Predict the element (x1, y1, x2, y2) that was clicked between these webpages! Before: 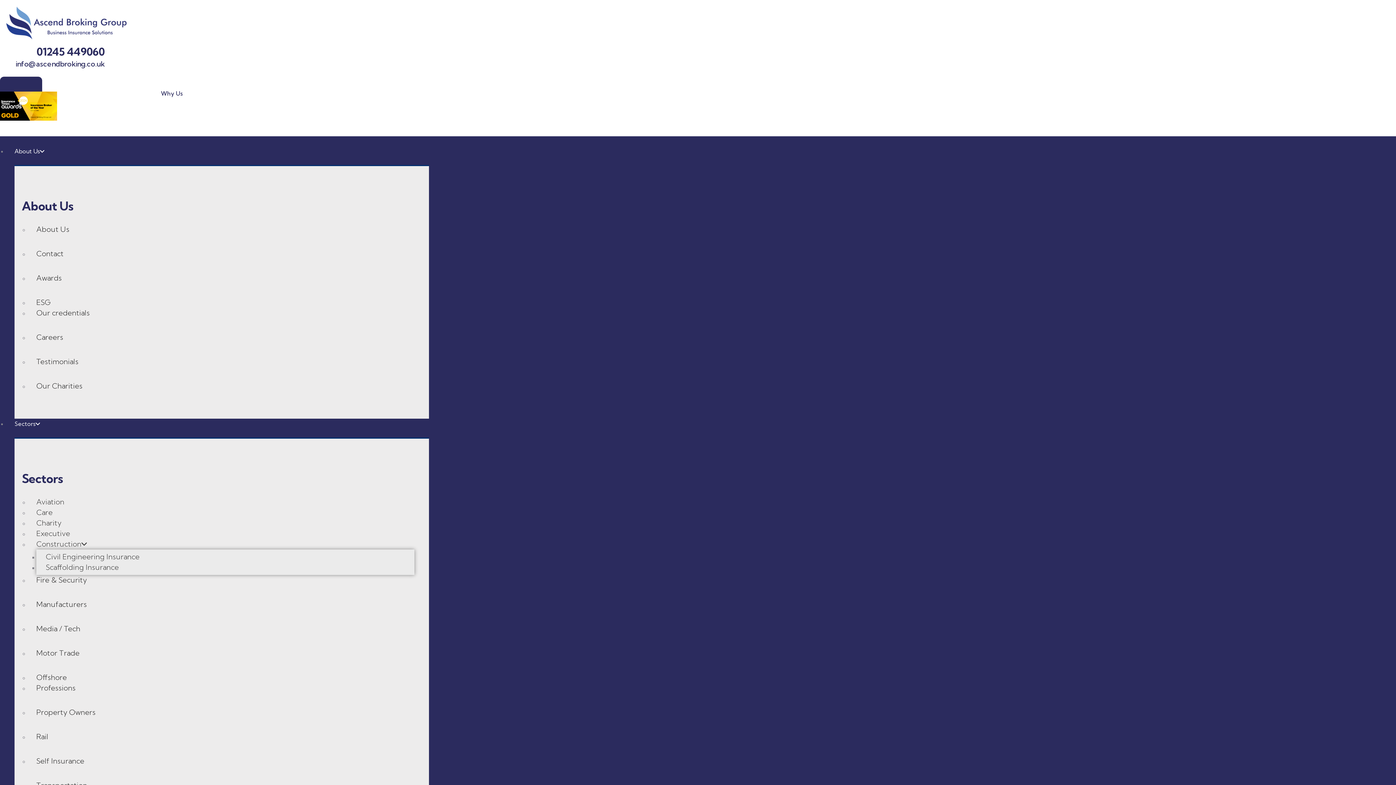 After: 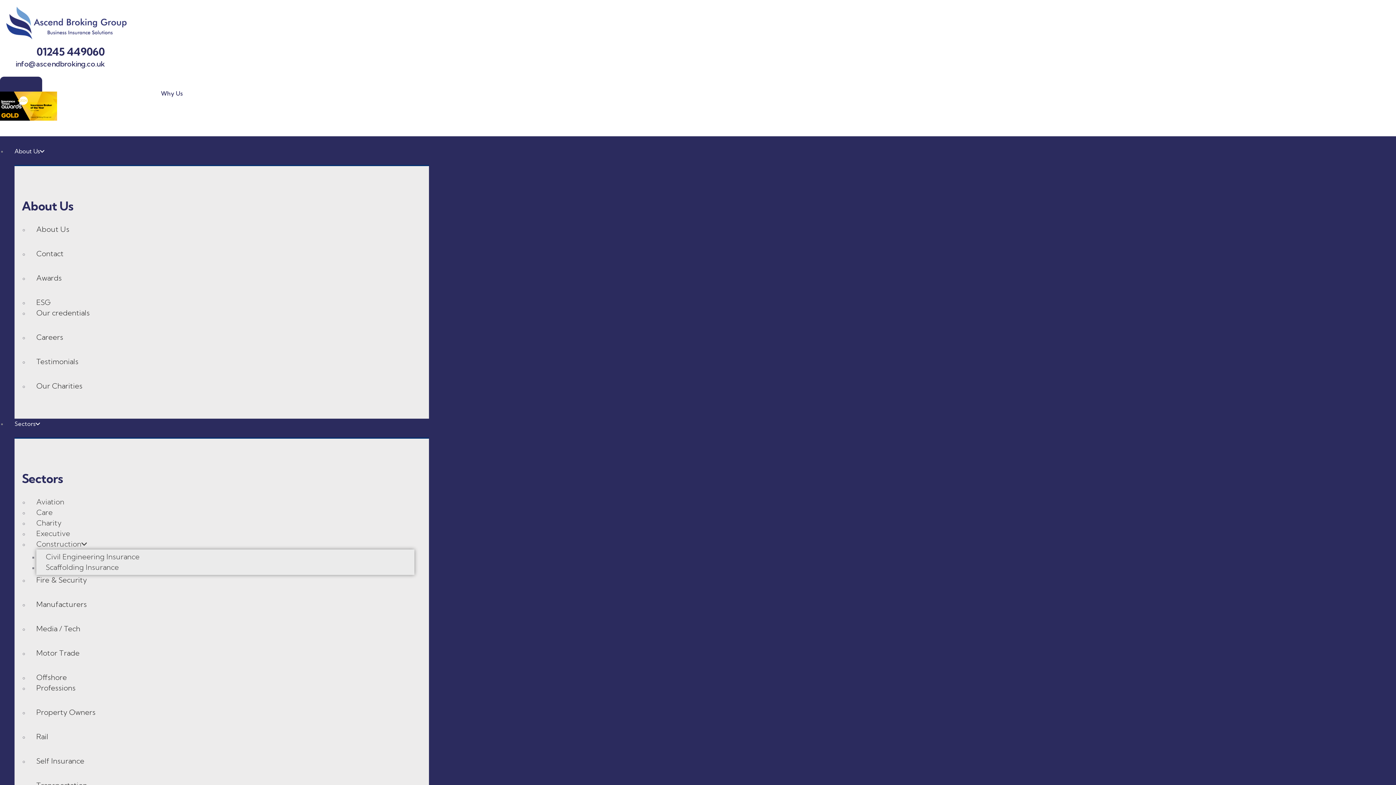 Action: label: Professions bbox: (36, 683, 75, 692)